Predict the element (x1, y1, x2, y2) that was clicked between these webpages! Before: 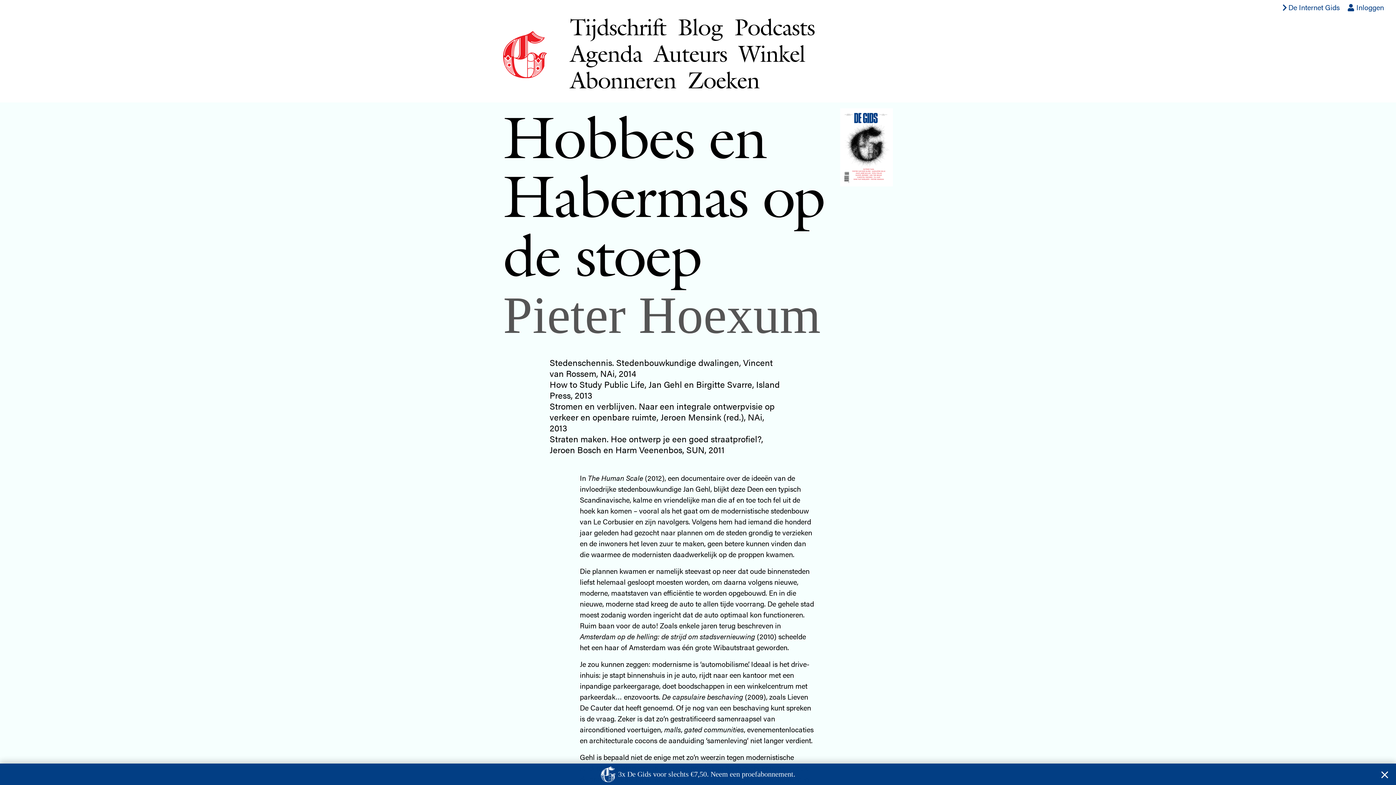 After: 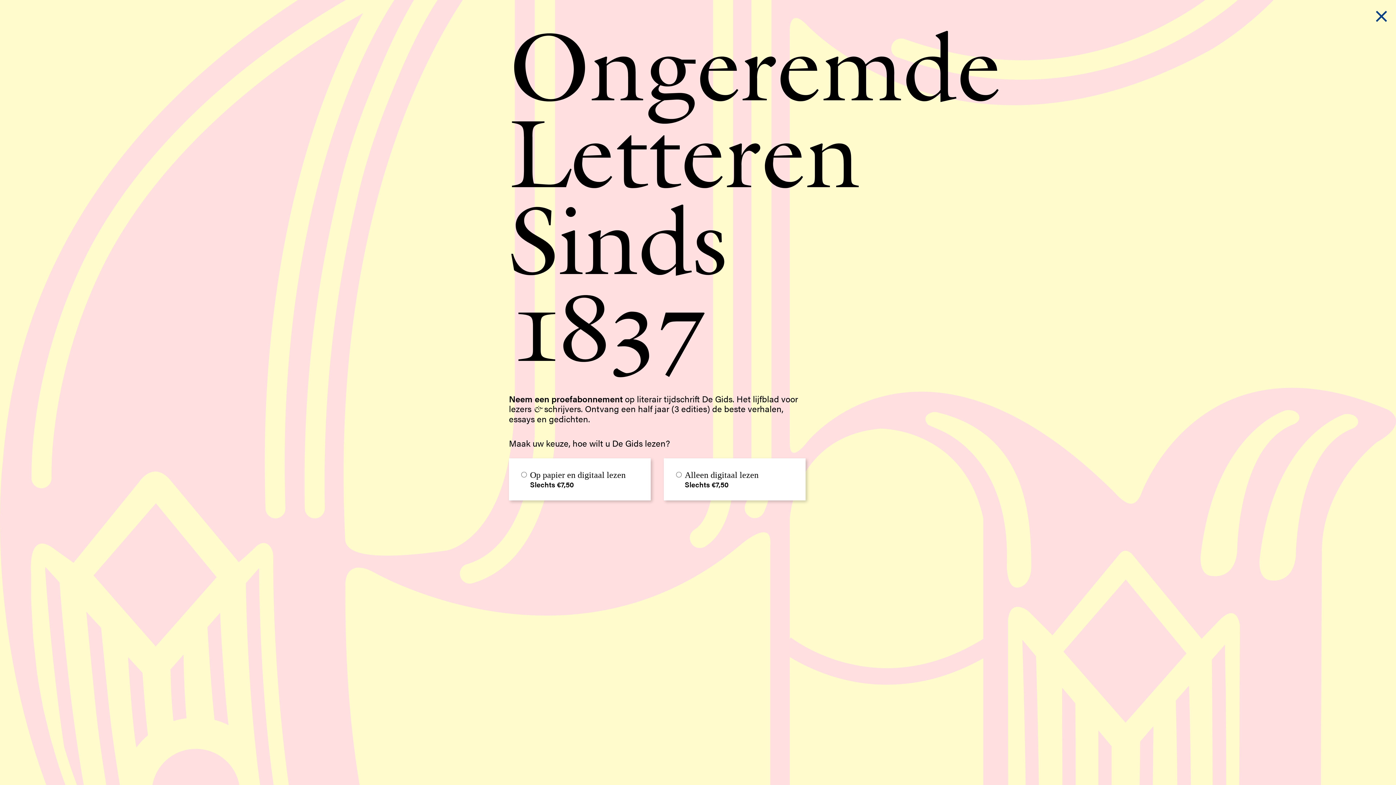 Action: label: 3x De Gids voor slechts €7,50. Neem een proefabonnement. bbox: (618, 770, 795, 778)